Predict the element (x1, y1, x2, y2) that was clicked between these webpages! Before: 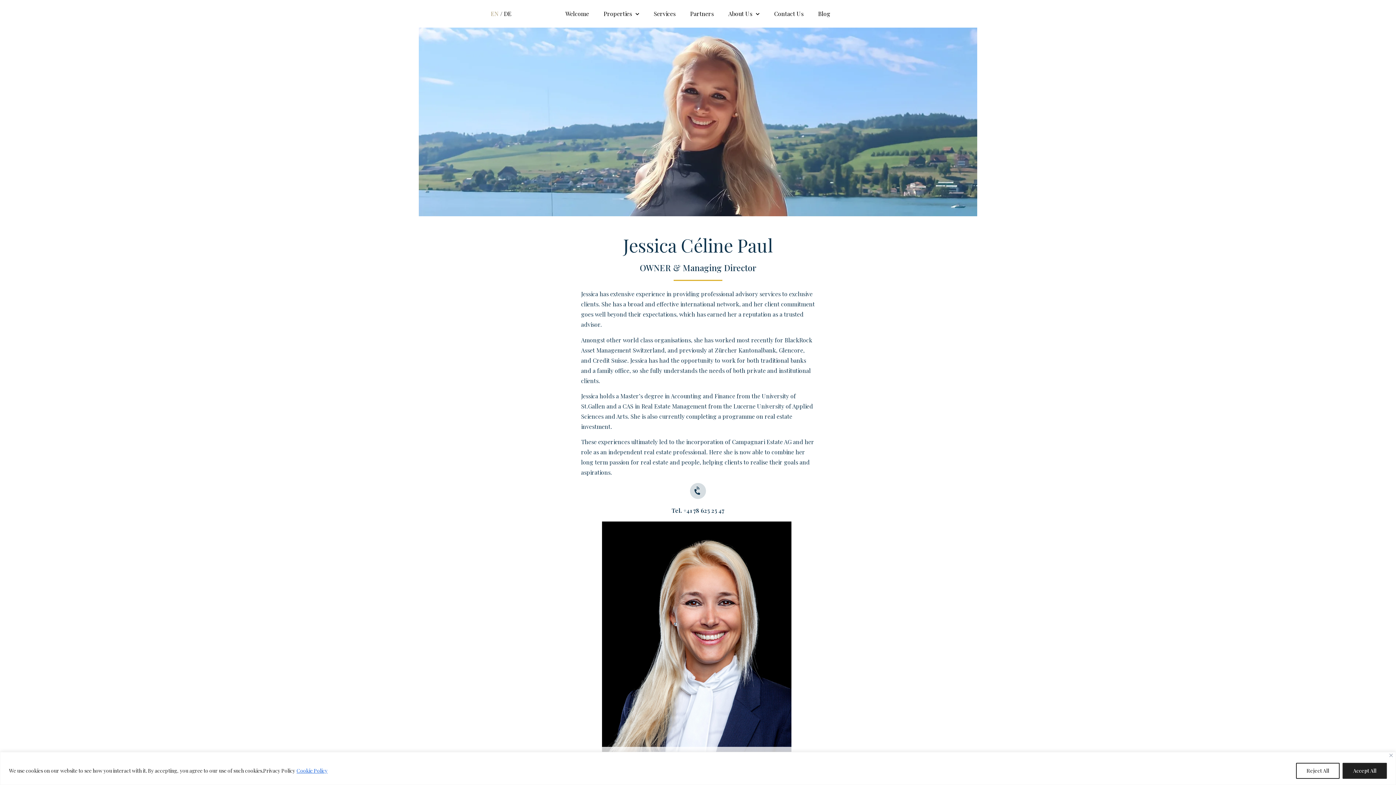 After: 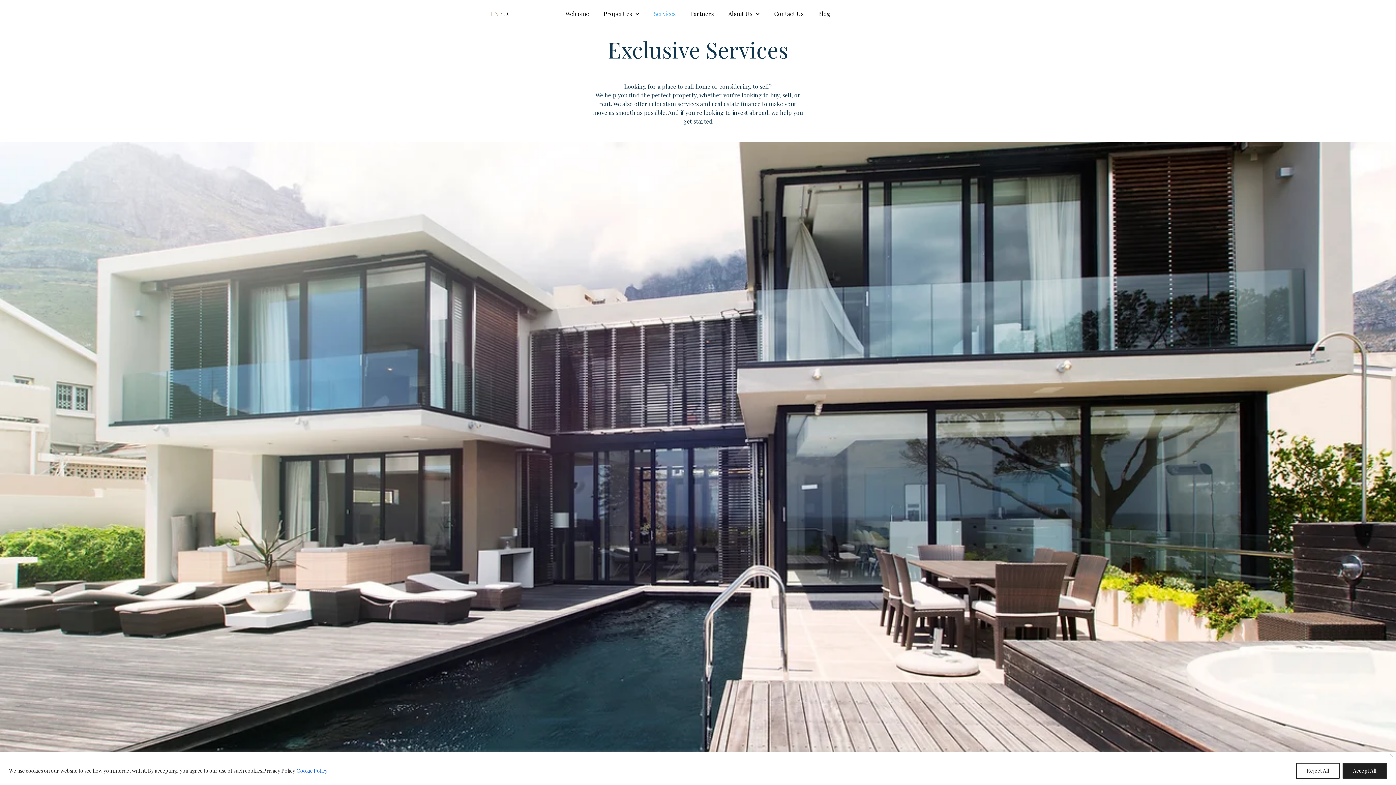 Action: bbox: (646, 5, 683, 22) label: Services